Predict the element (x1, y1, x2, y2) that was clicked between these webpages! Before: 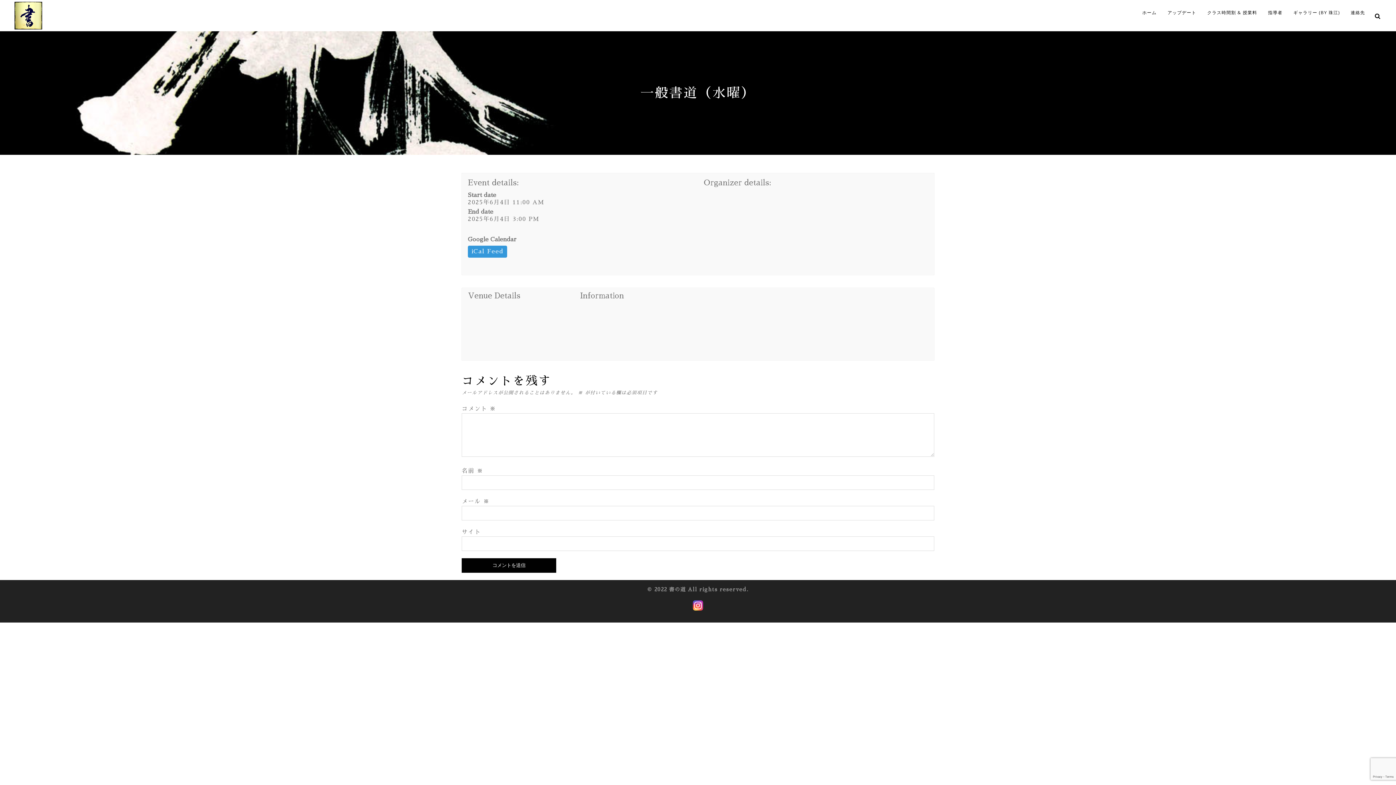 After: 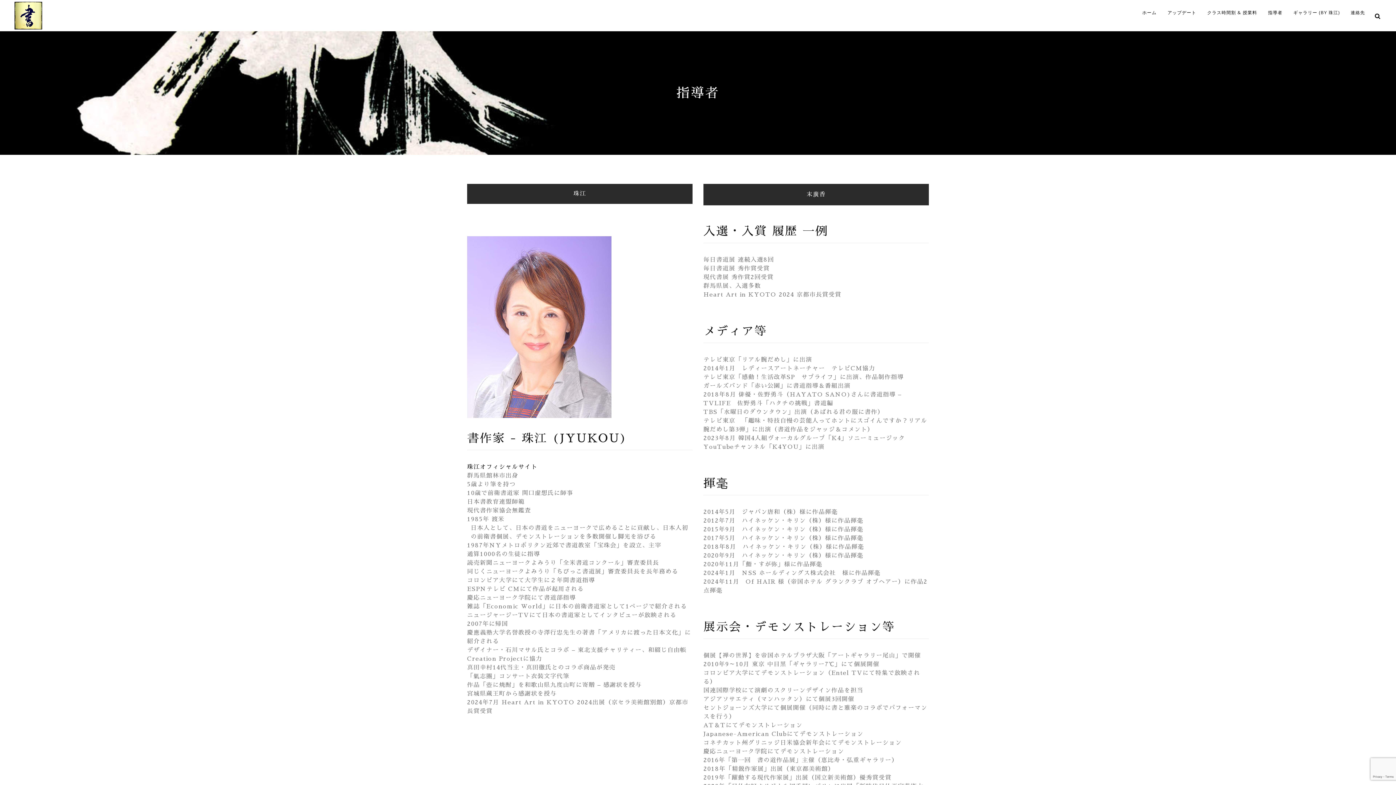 Action: bbox: (1262, 1, 1288, 23) label: 指導者